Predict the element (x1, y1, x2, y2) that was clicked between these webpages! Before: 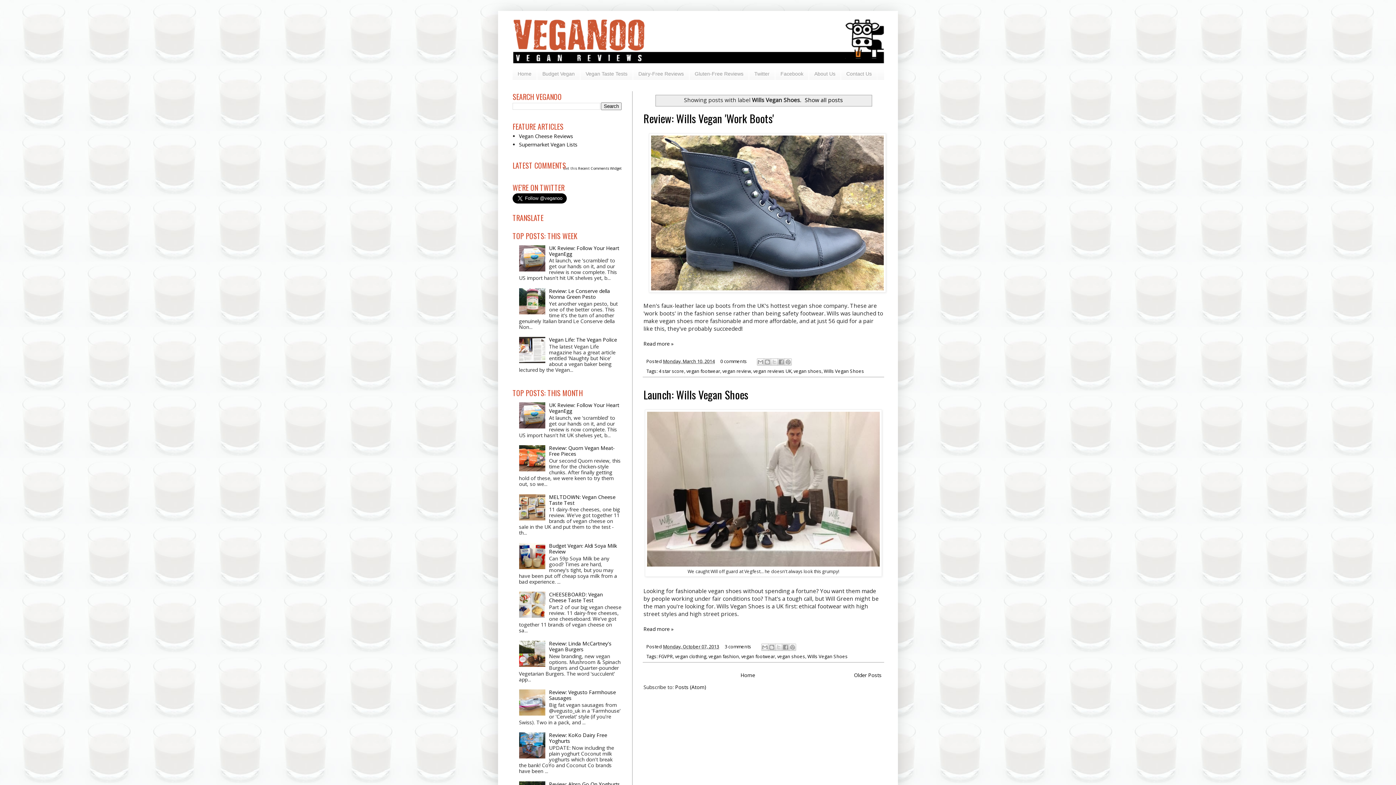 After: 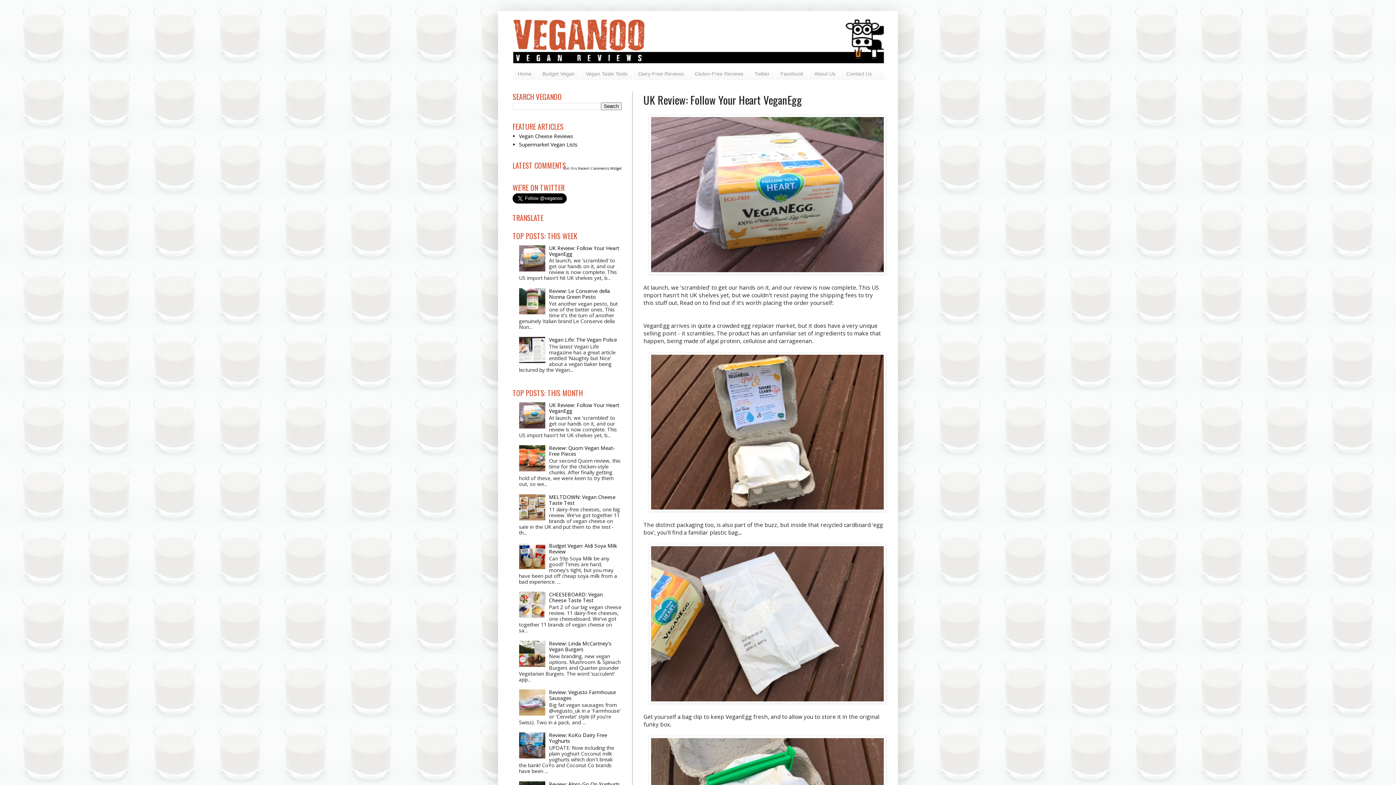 Action: label: UK Review: Follow Your Heart VeganEgg bbox: (549, 244, 619, 257)